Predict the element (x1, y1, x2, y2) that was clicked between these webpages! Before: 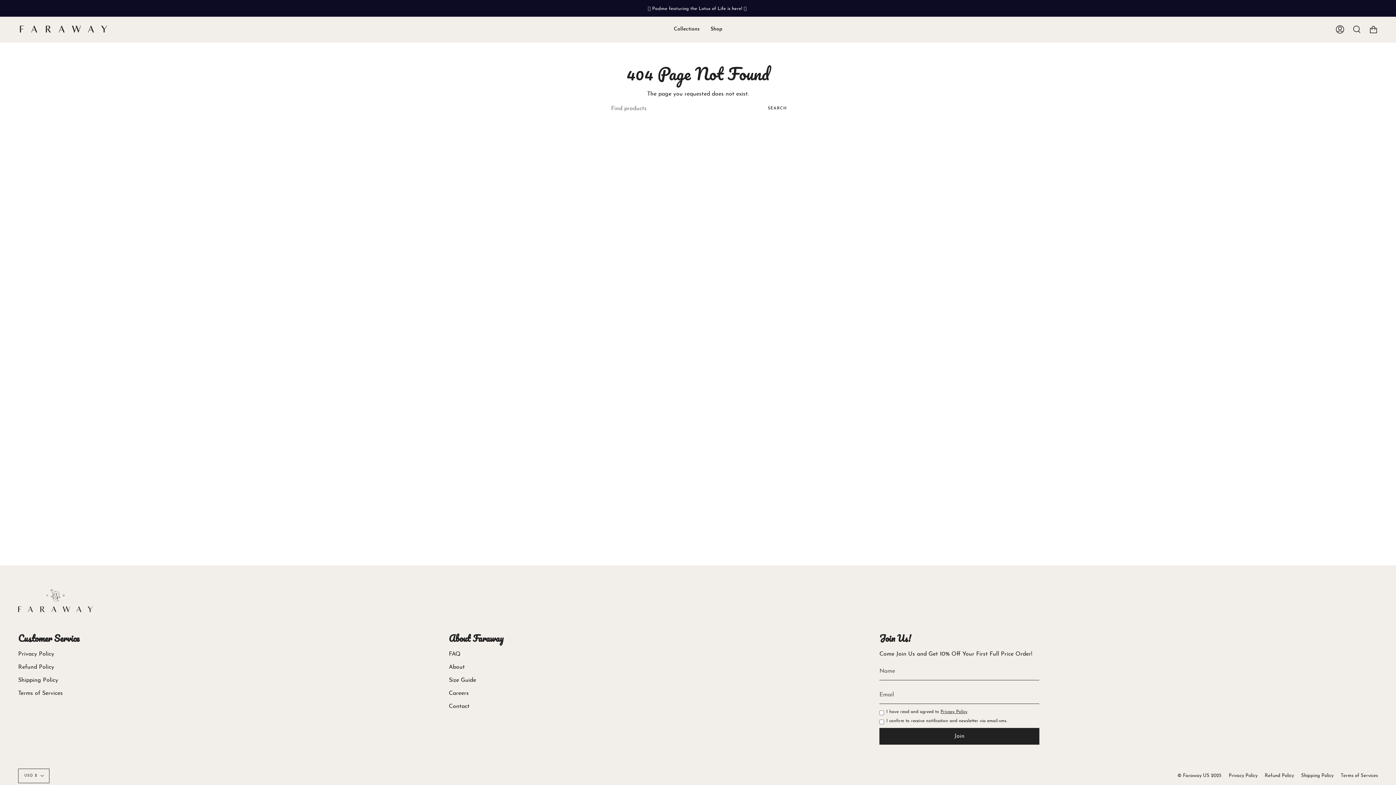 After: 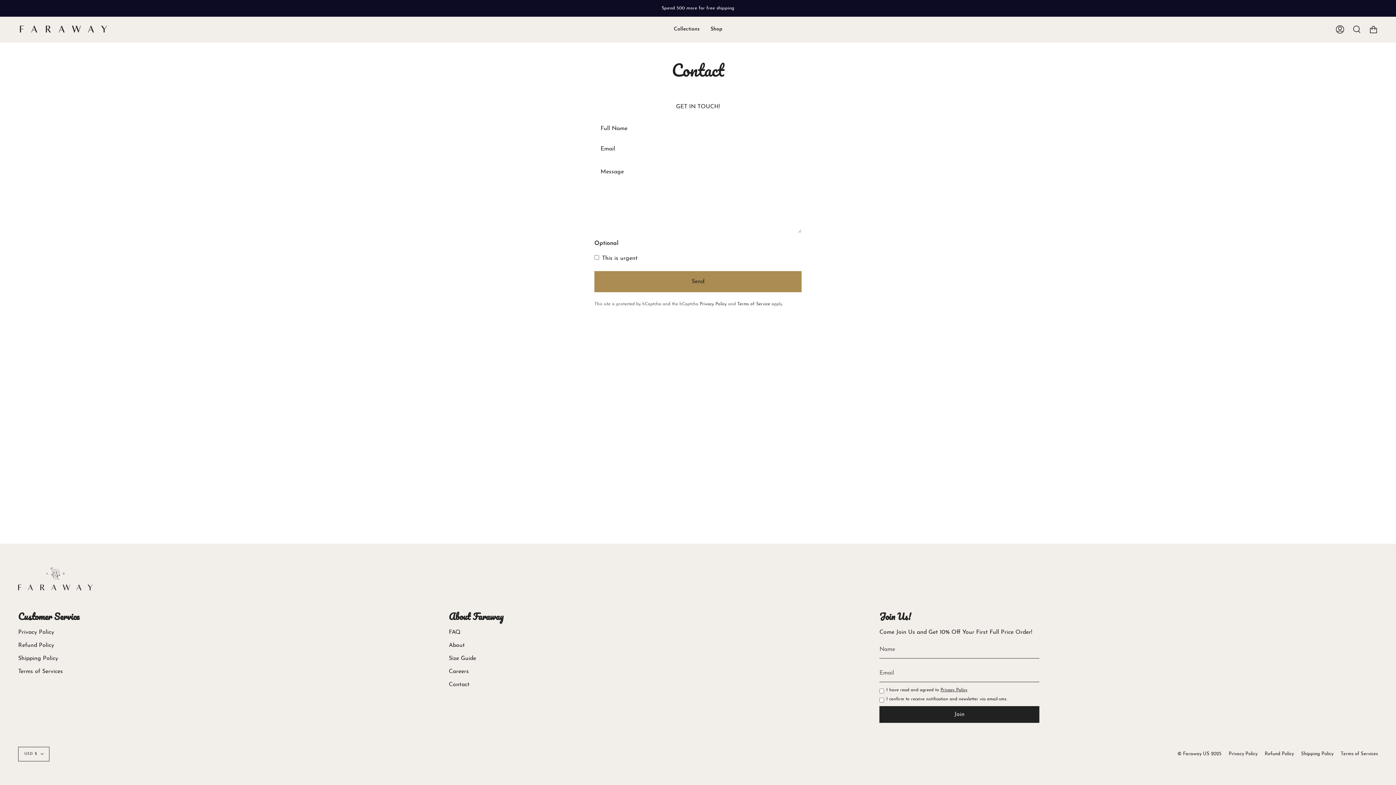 Action: bbox: (448, 703, 469, 709) label: Contact